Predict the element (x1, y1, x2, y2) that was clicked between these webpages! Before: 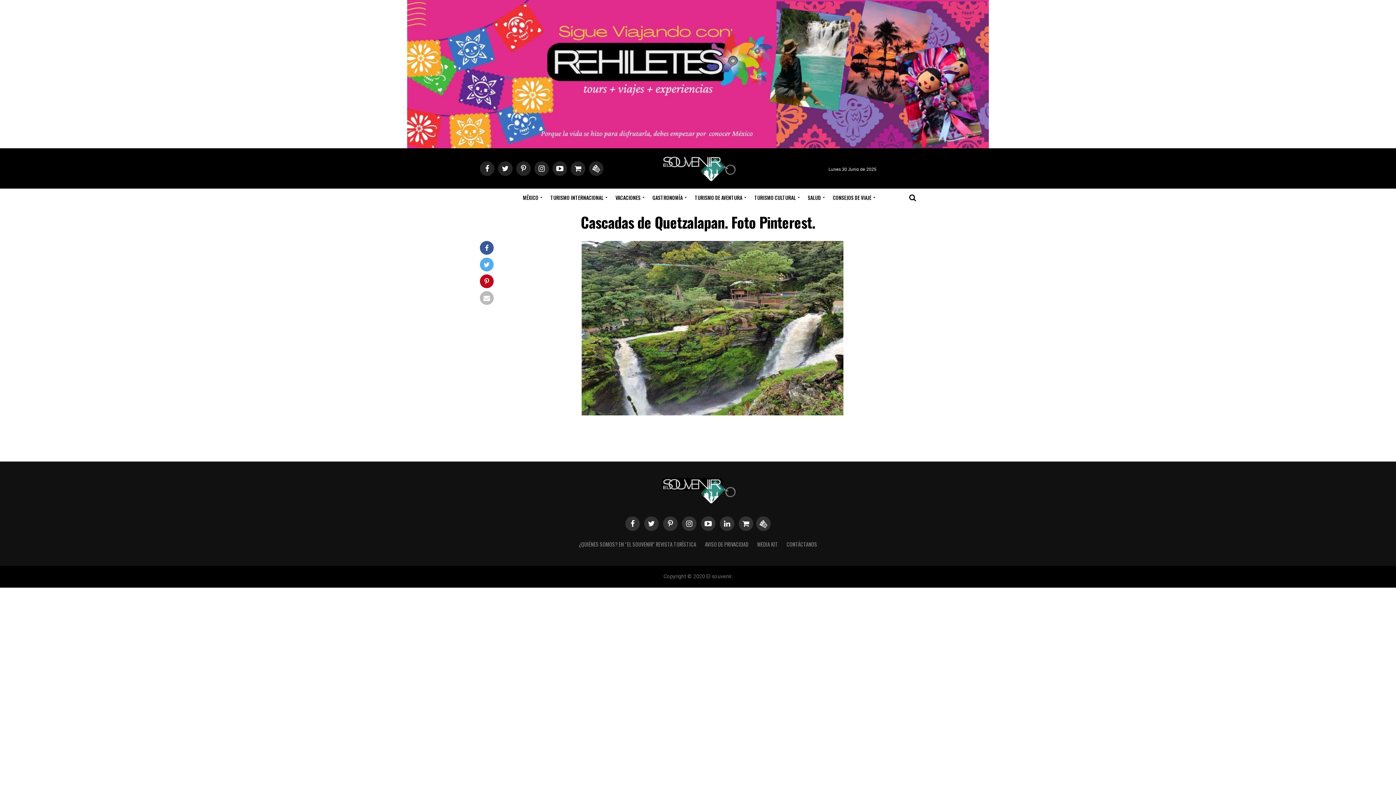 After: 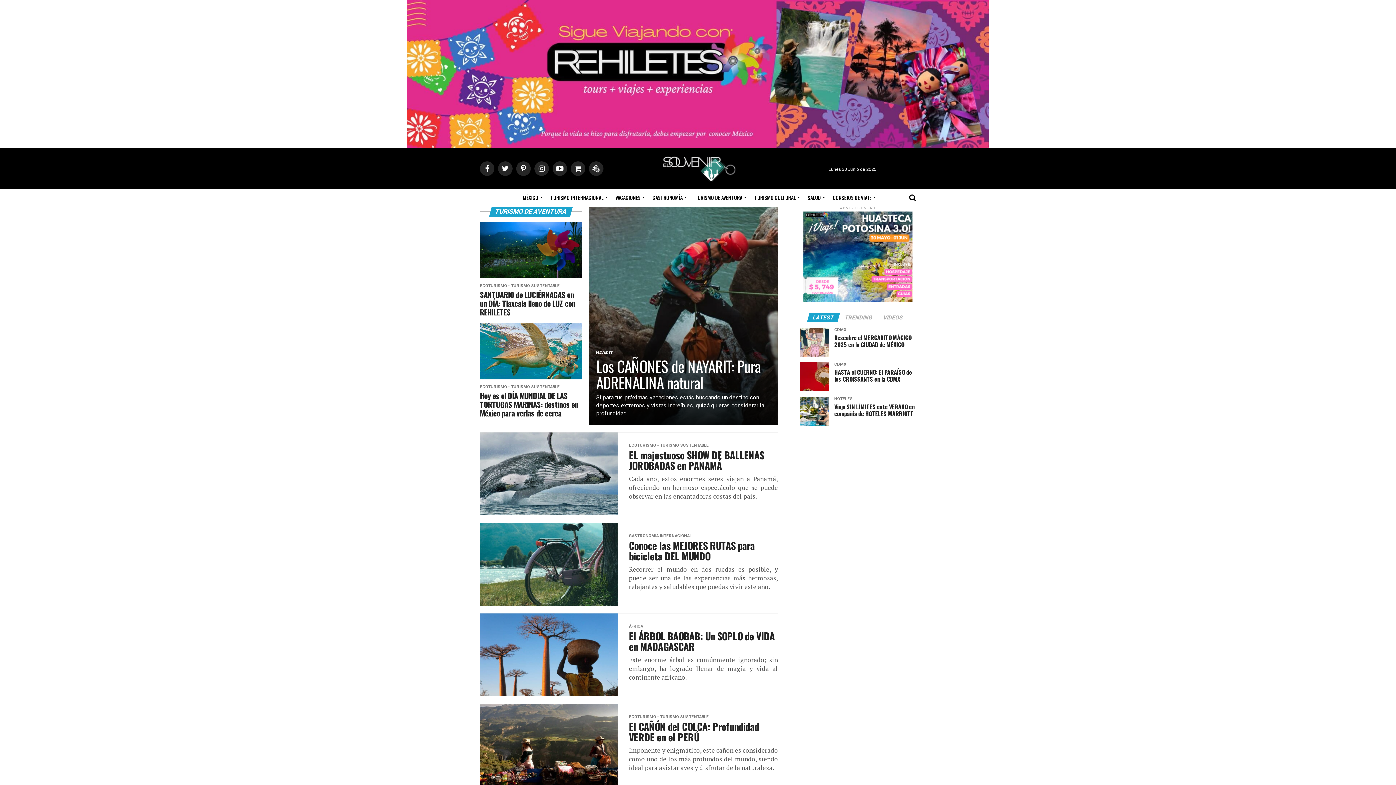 Action: bbox: (690, 188, 748, 206) label: TURISMO DE AVENTURA